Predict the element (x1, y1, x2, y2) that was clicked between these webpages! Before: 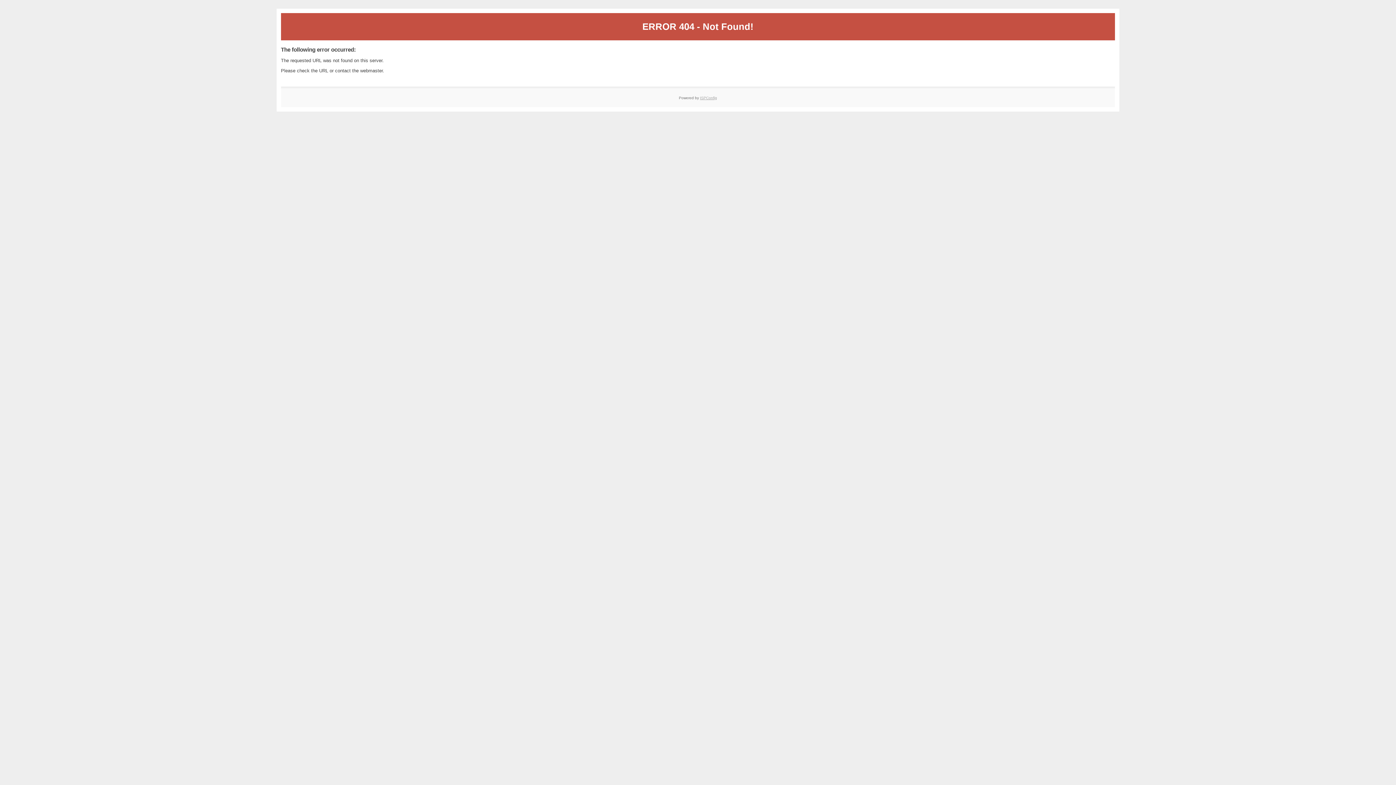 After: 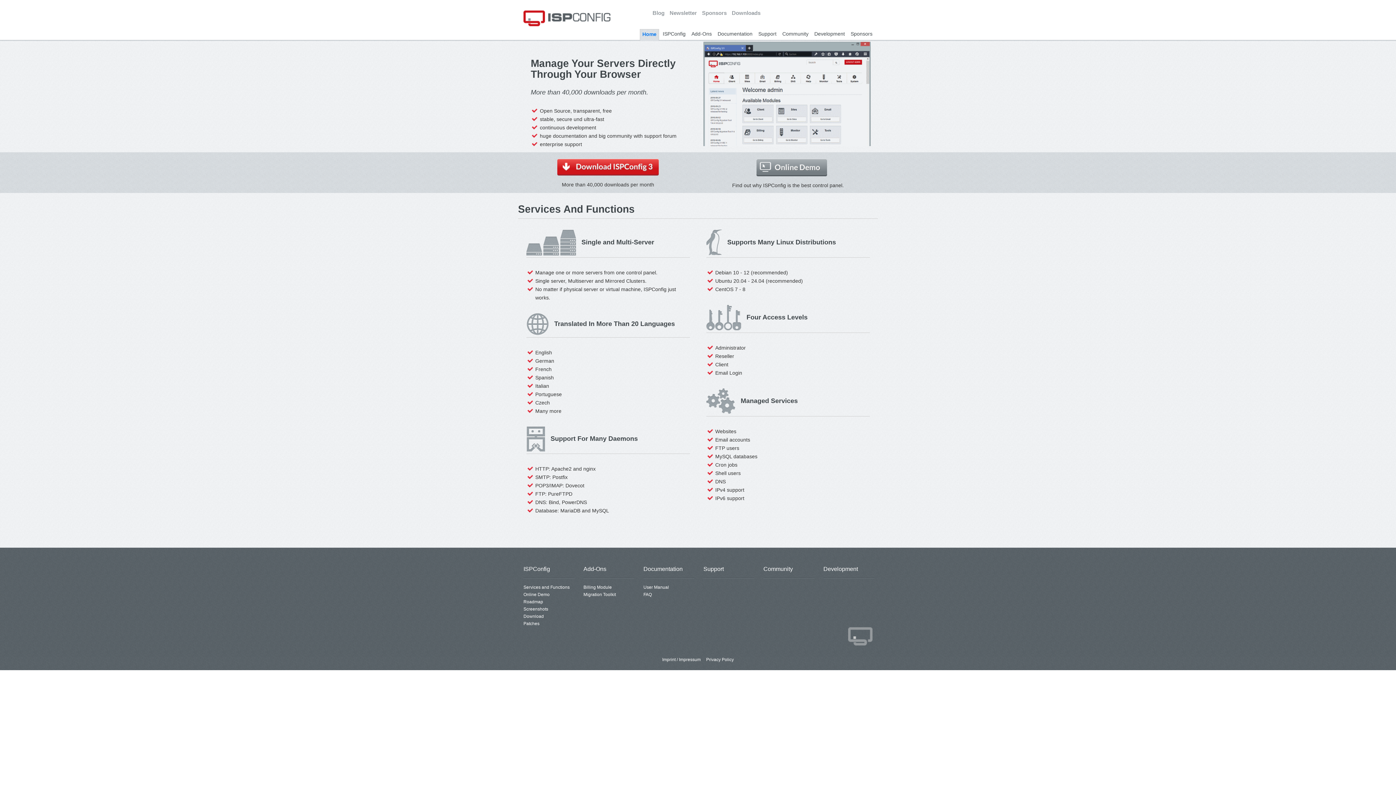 Action: bbox: (700, 95, 717, 99) label: ISPConfig